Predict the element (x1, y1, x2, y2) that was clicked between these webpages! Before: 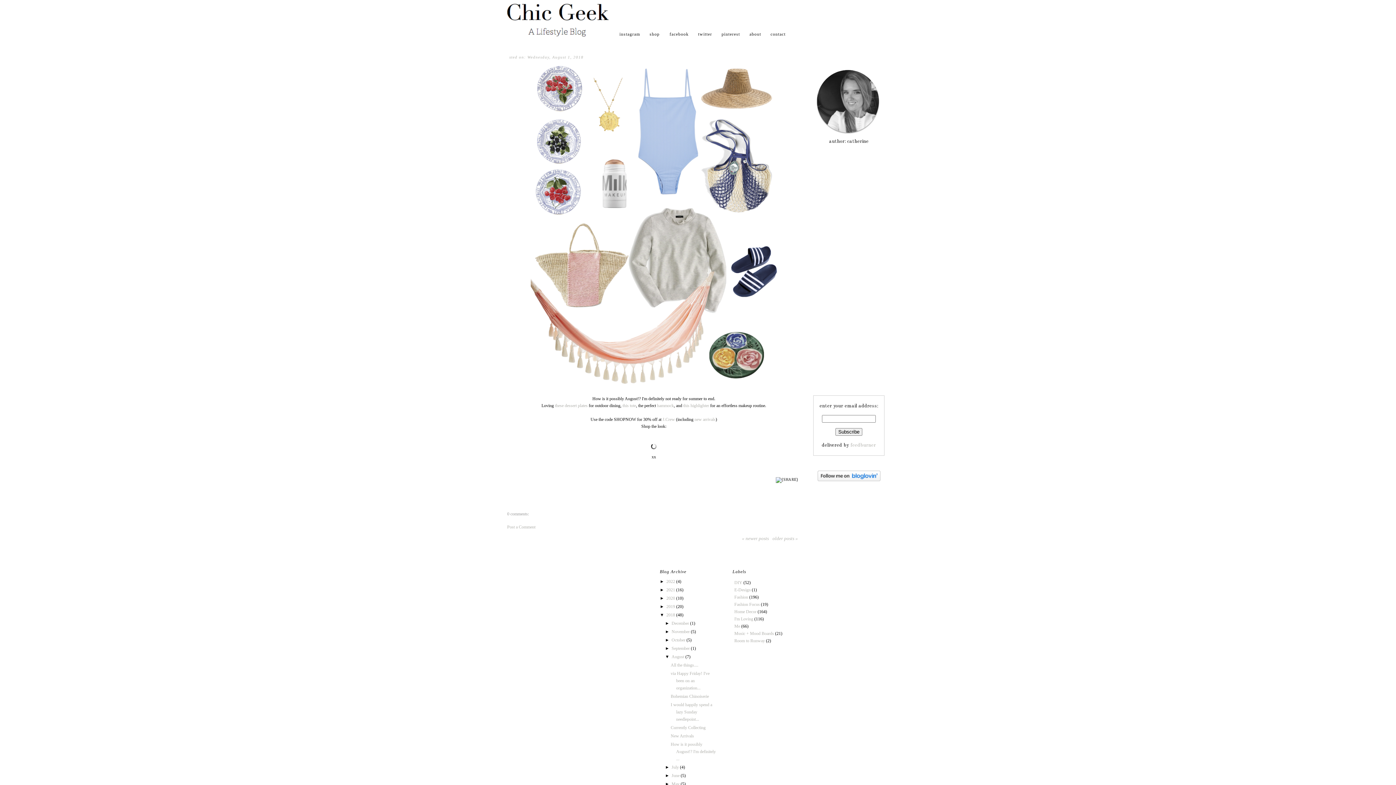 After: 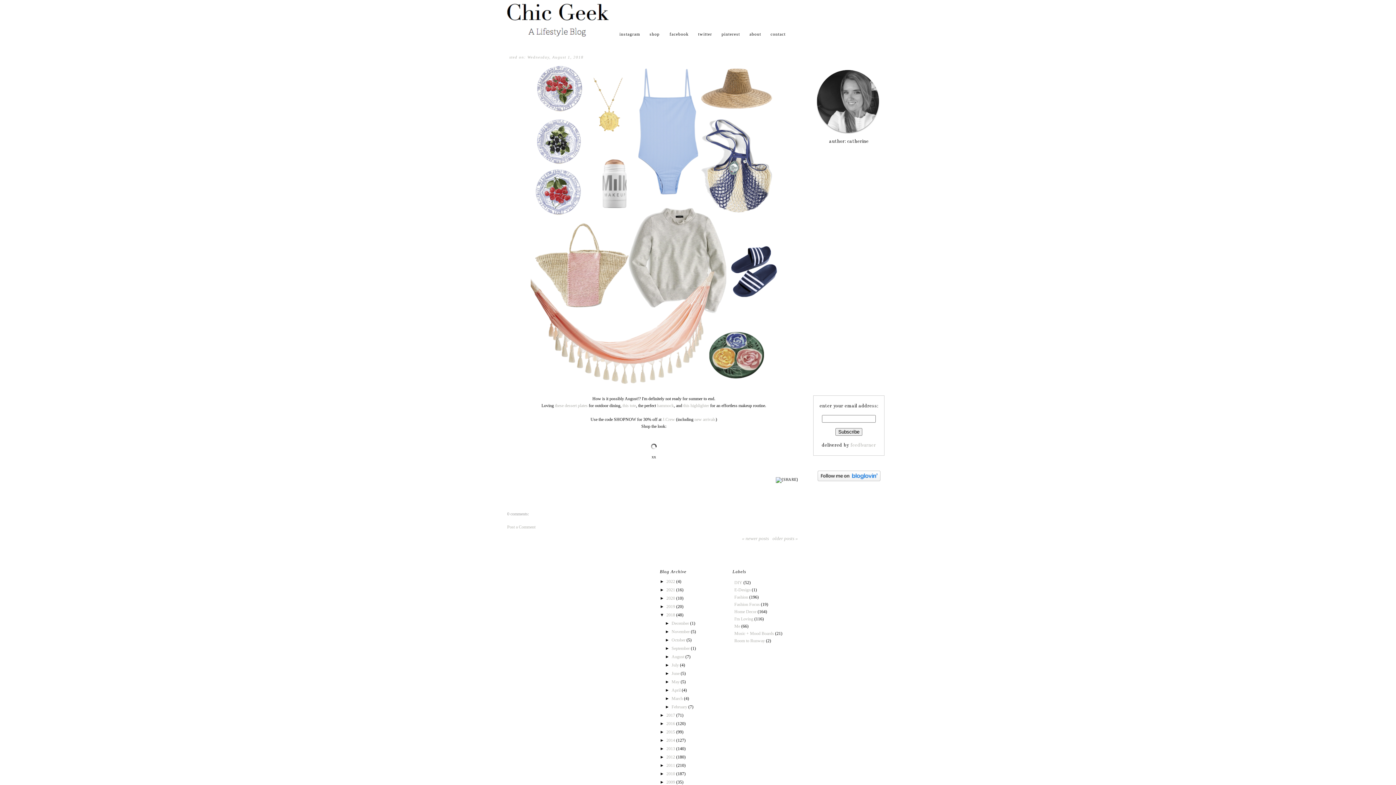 Action: label: ▼   bbox: (665, 654, 671, 659)